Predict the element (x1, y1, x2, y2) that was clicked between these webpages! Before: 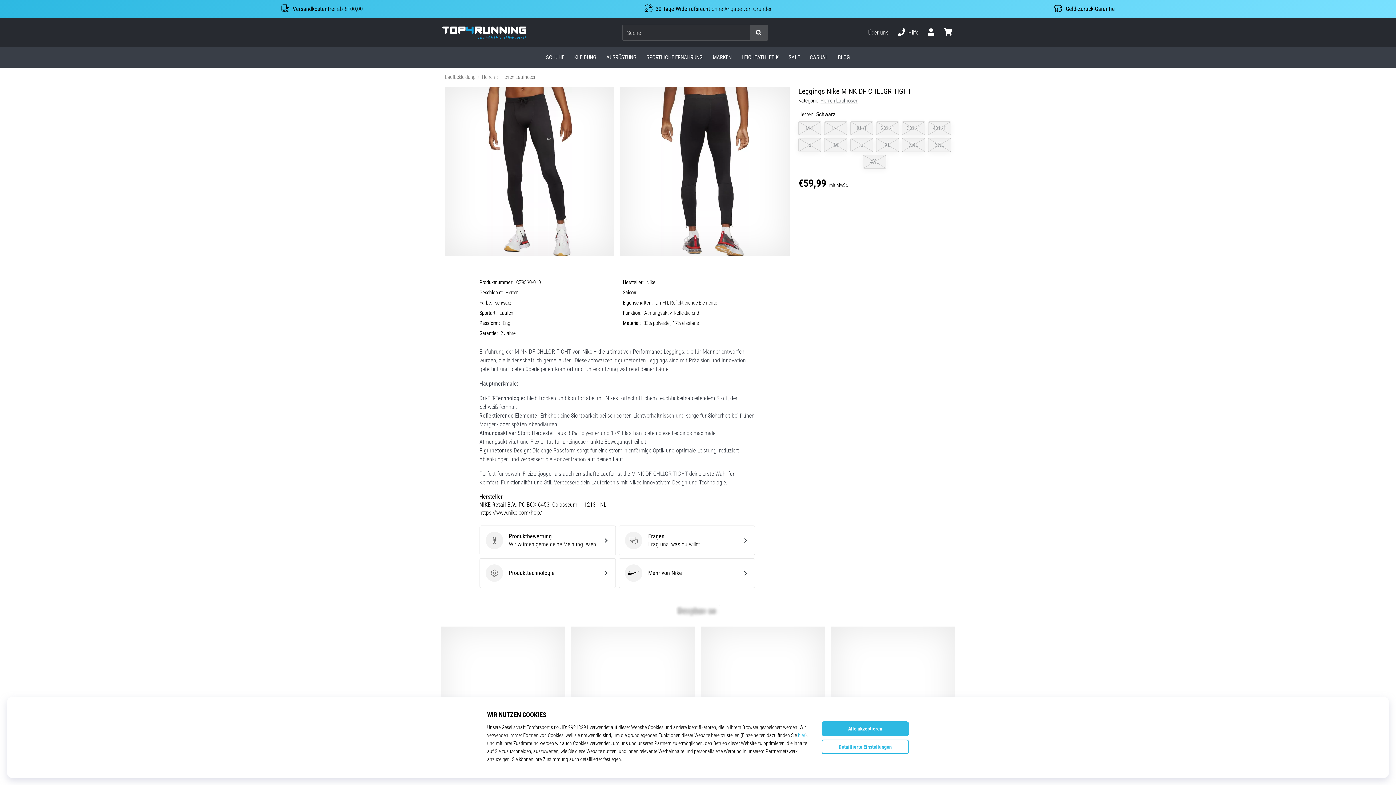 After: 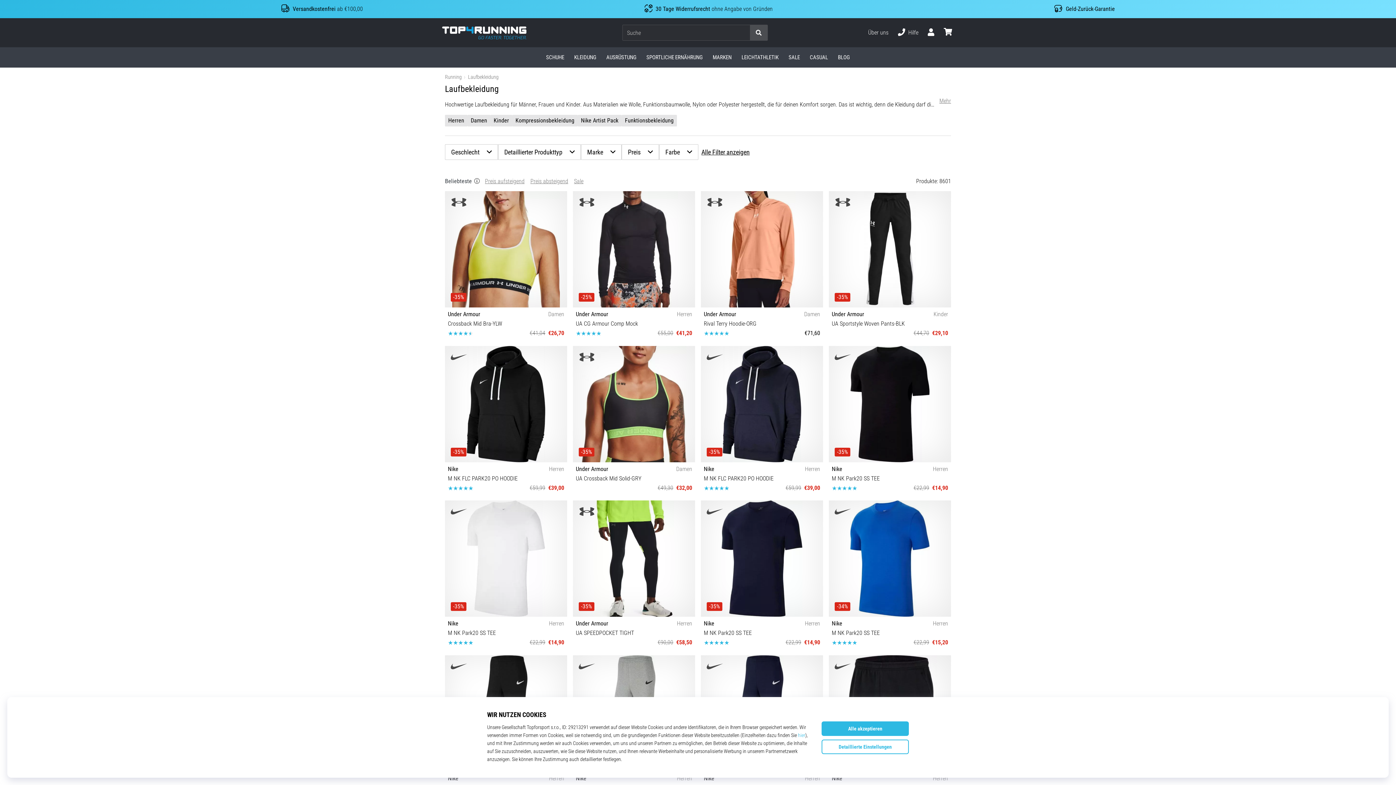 Action: bbox: (569, 47, 601, 67) label: KLEIDUNG